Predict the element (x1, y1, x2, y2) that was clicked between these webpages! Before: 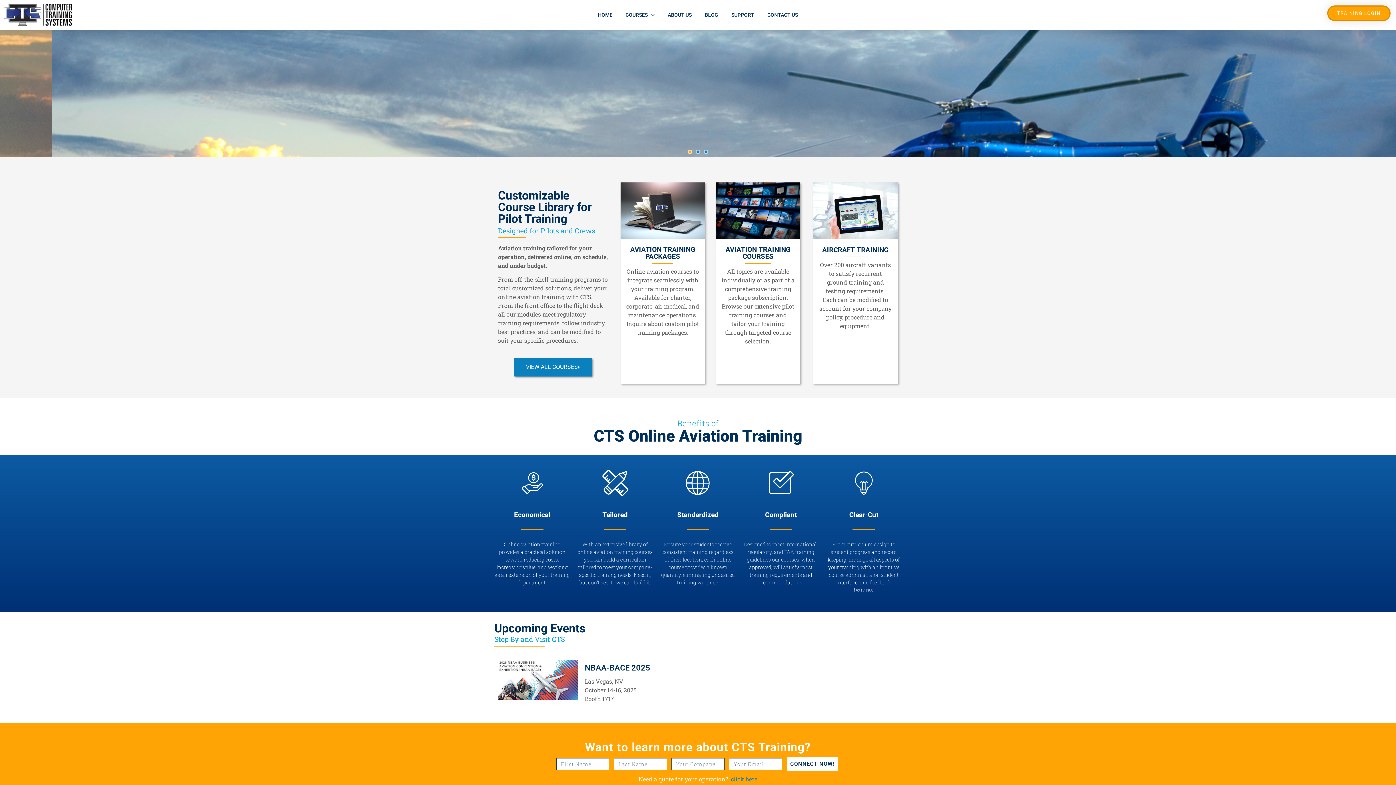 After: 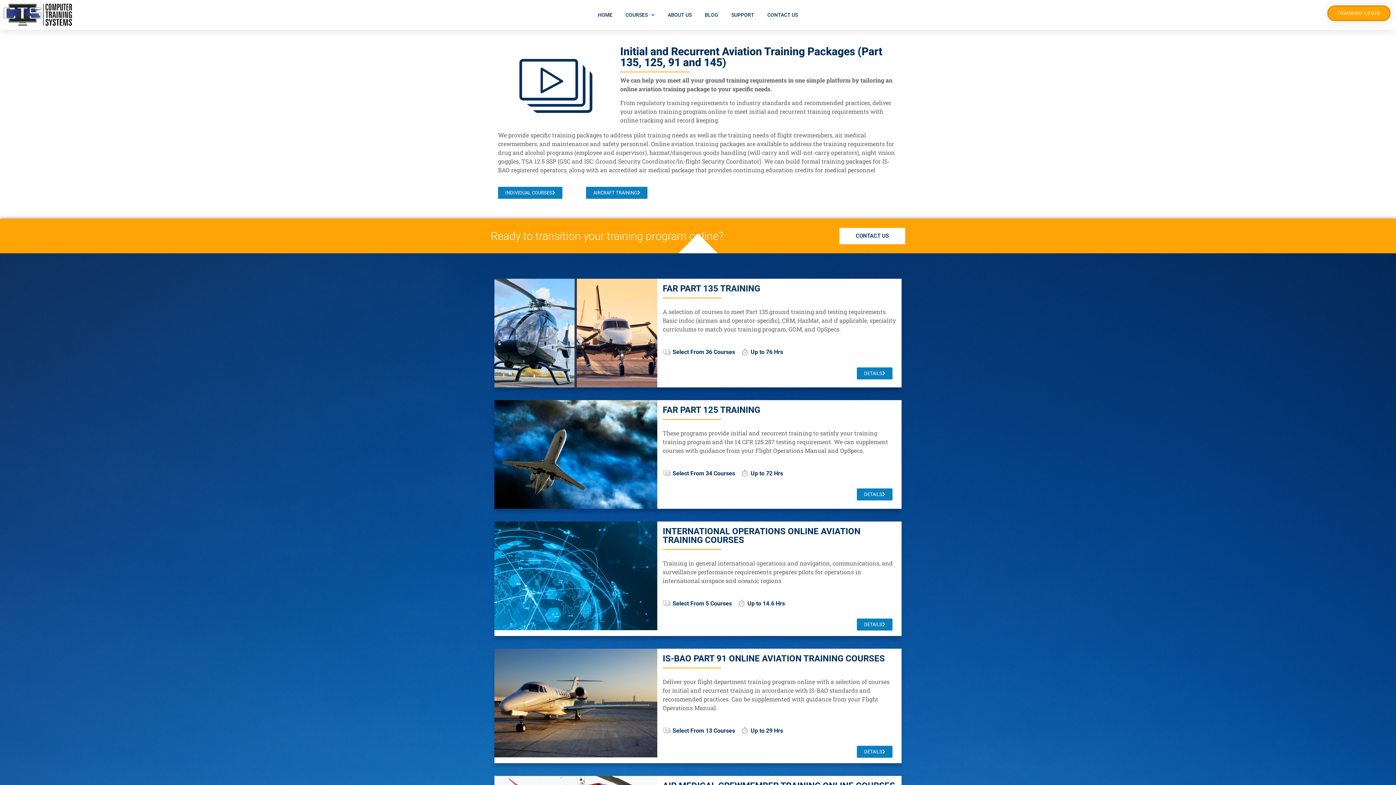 Action: bbox: (630, 245, 695, 260) label: AVIATION TRAINING PACKAGES